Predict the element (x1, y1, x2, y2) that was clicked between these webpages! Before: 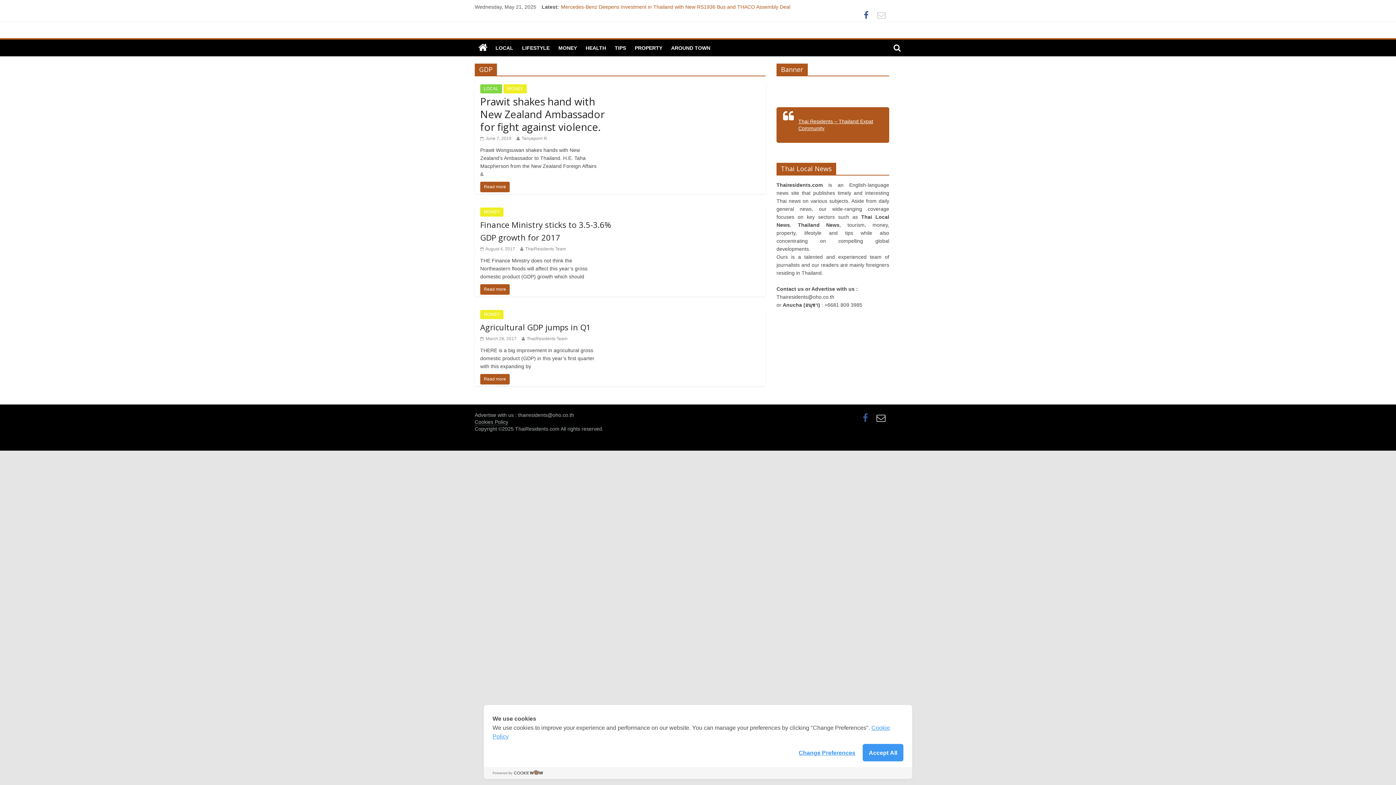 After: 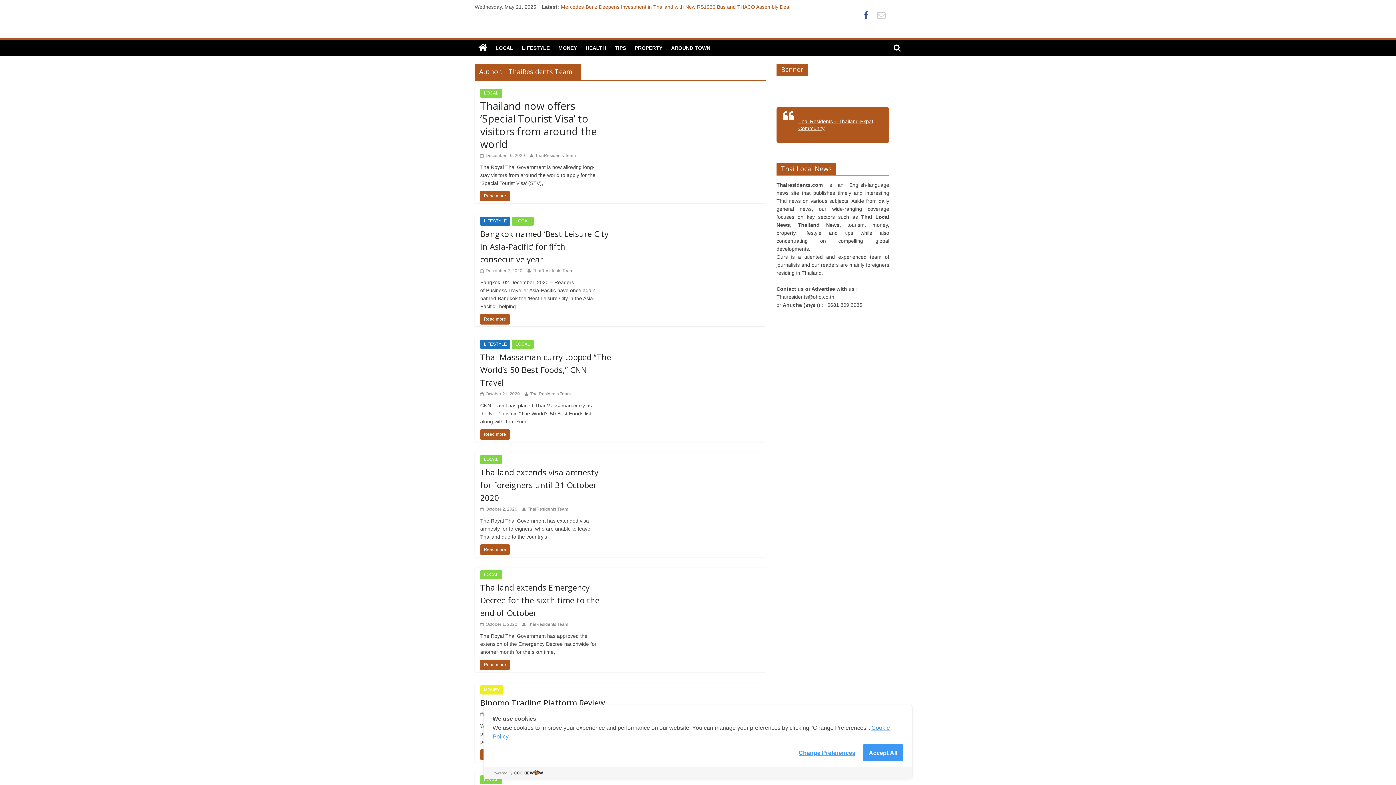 Action: label: ThaiResidents Team bbox: (525, 246, 566, 251)